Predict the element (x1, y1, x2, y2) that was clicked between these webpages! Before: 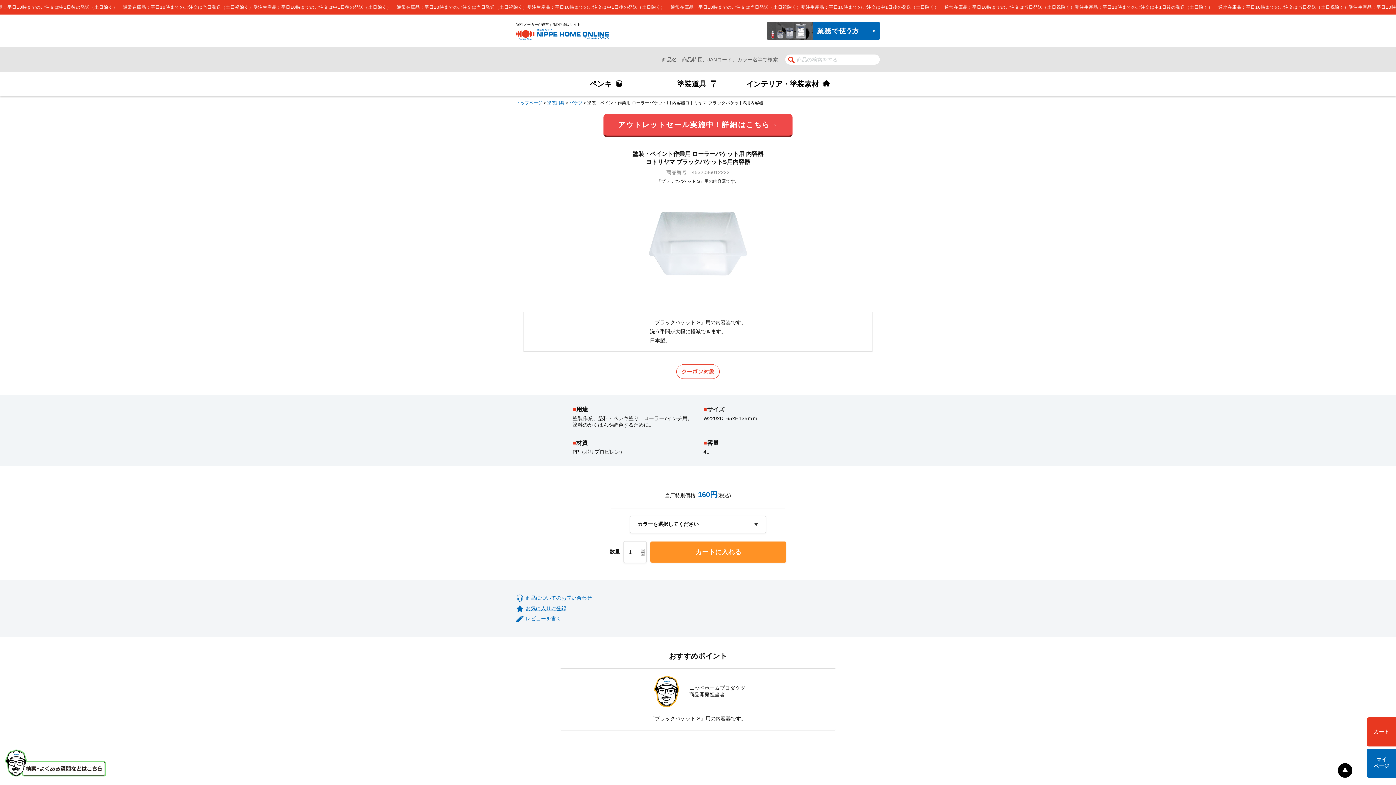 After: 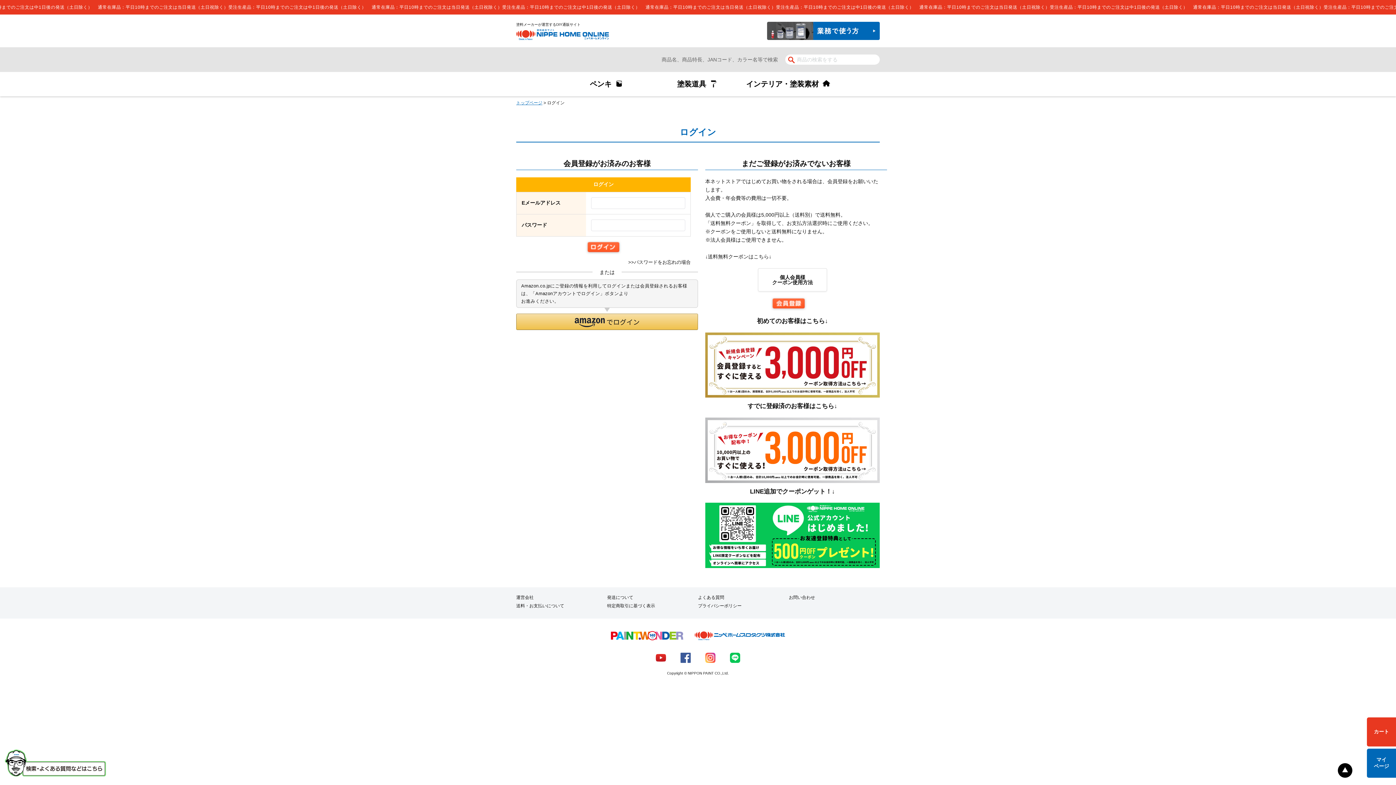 Action: bbox: (1367, 749, 1396, 778) label: マイ
ページ